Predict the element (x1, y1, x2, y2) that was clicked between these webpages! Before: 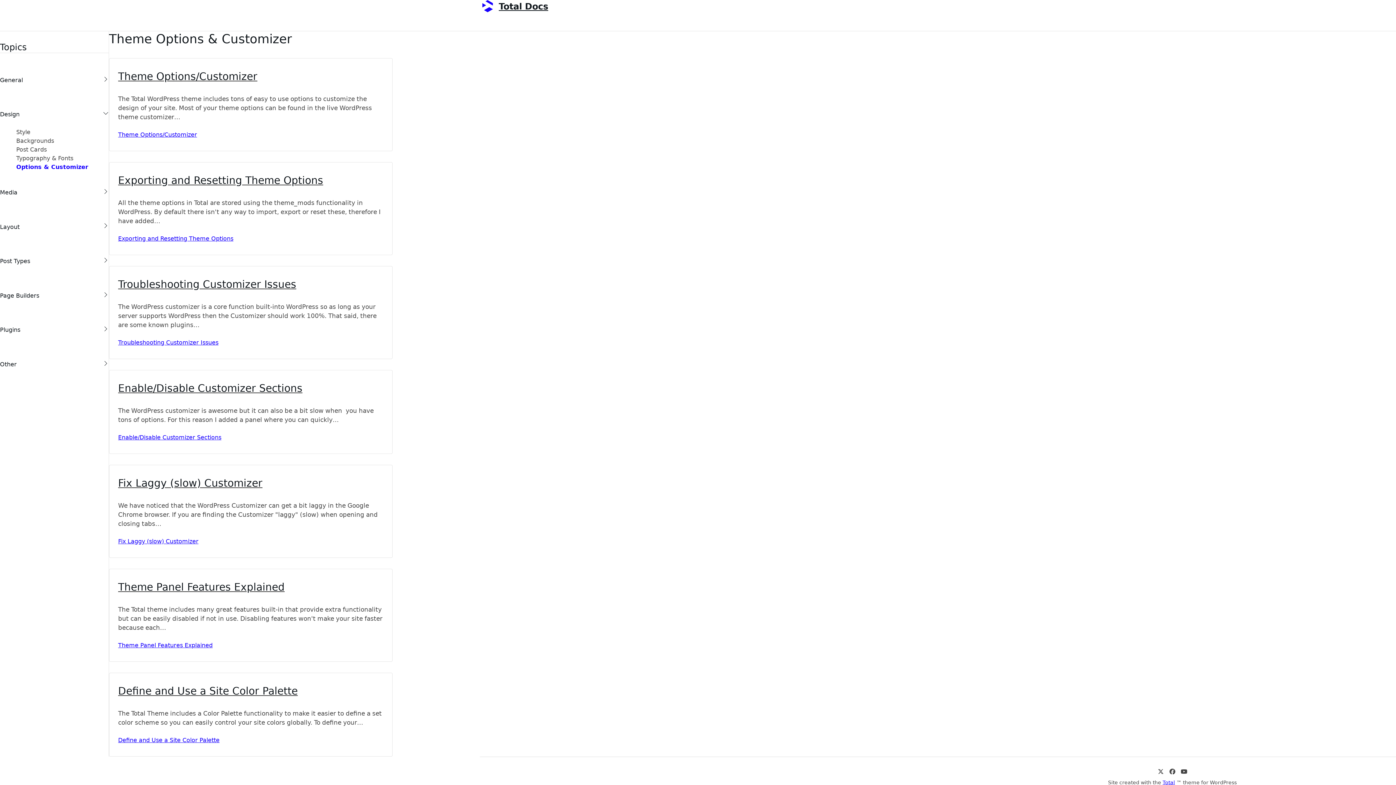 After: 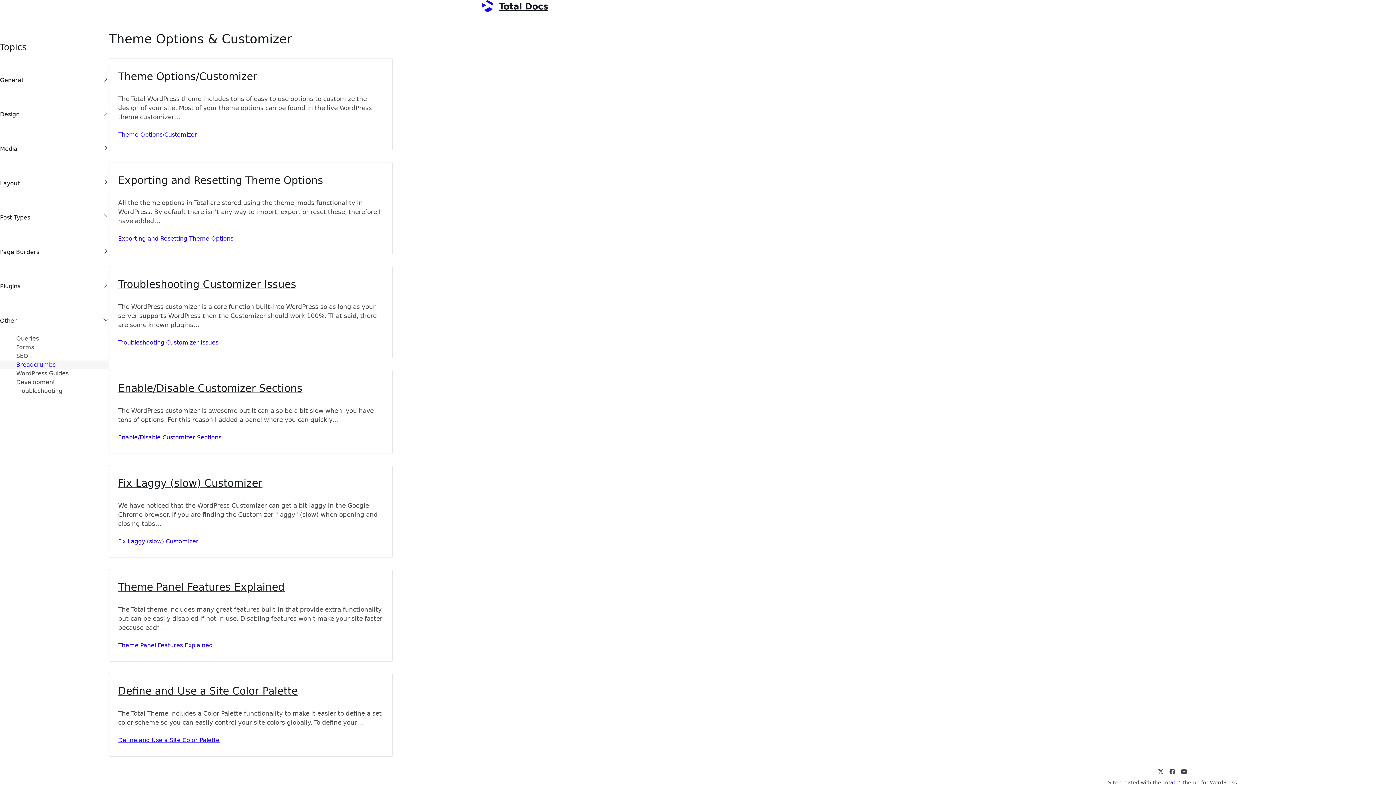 Action: bbox: (0, 349, 108, 378) label: Other